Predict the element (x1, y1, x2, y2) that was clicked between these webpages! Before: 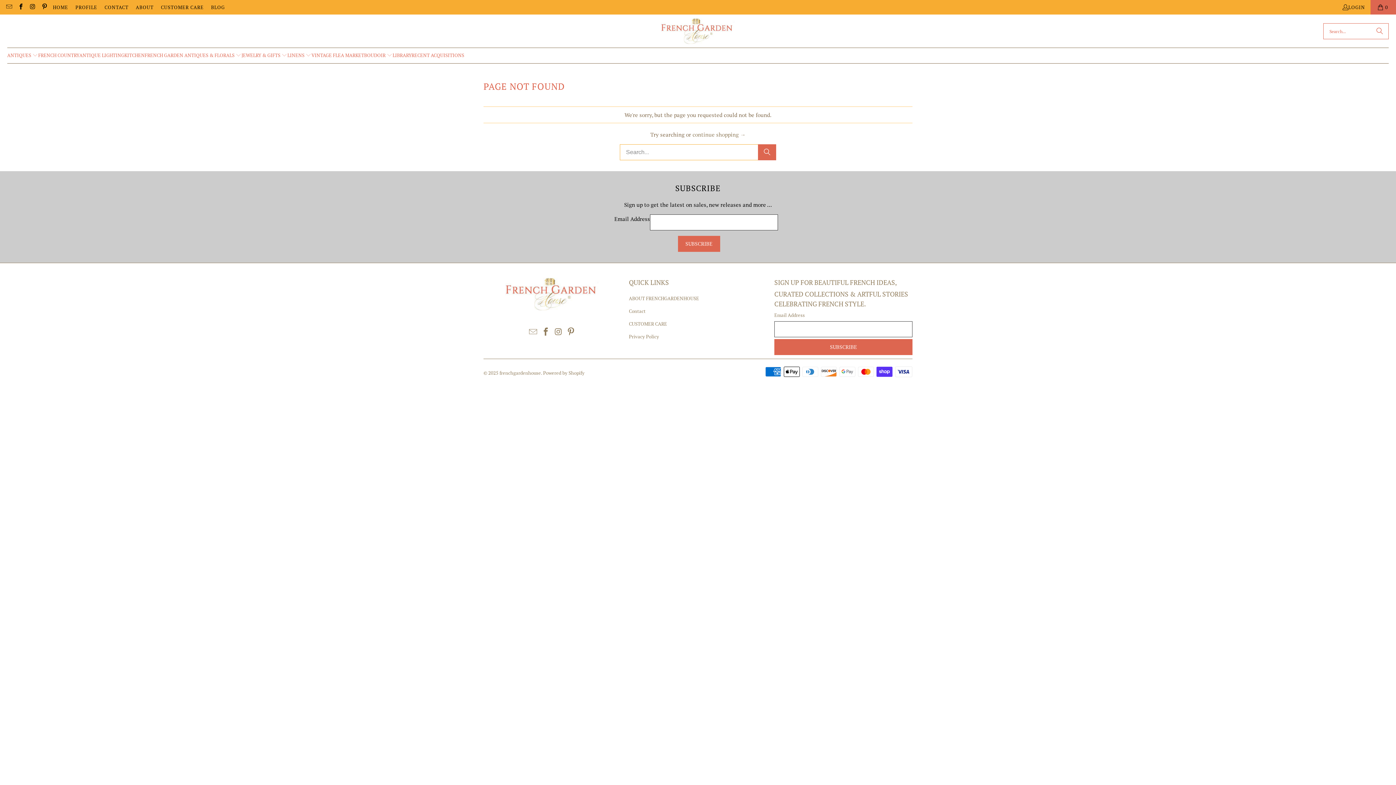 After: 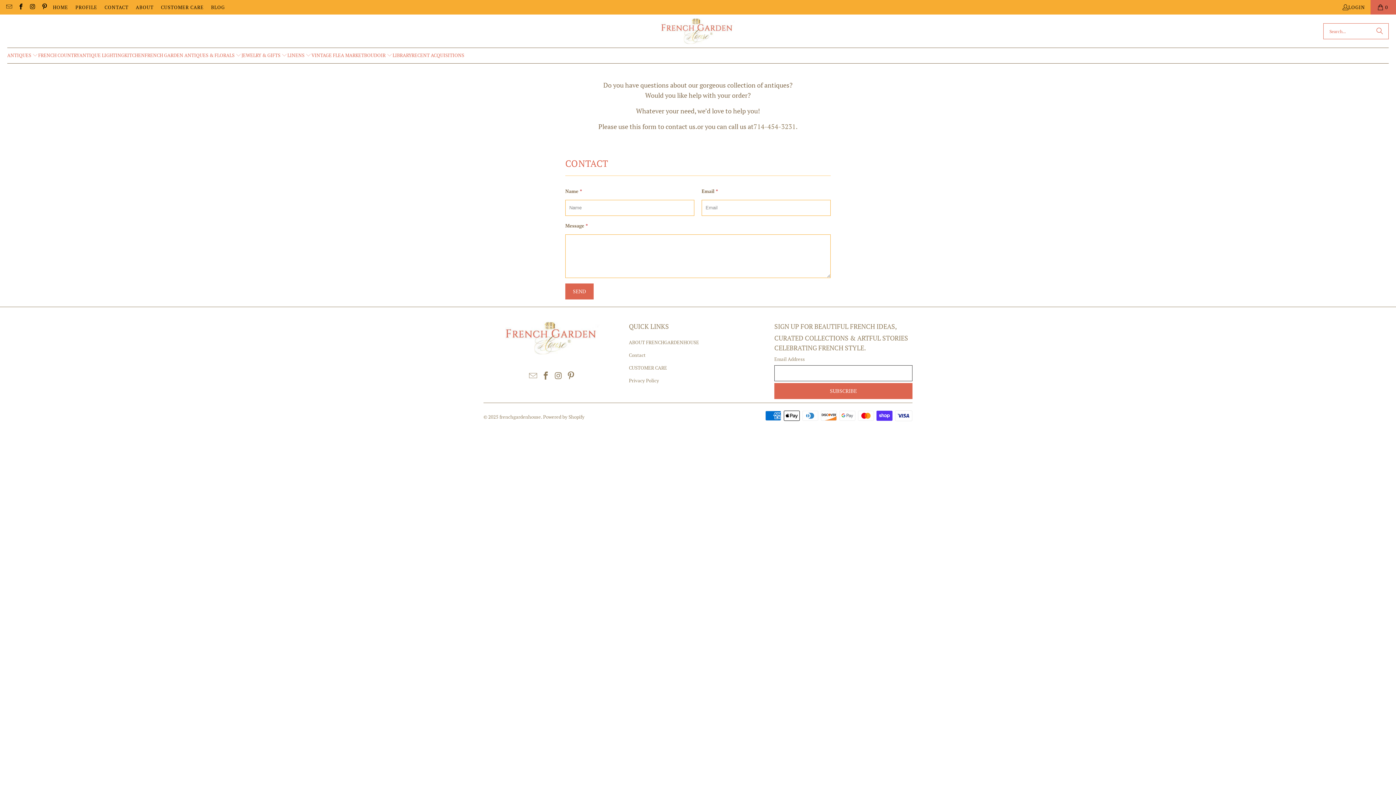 Action: label: Contact bbox: (629, 307, 645, 314)